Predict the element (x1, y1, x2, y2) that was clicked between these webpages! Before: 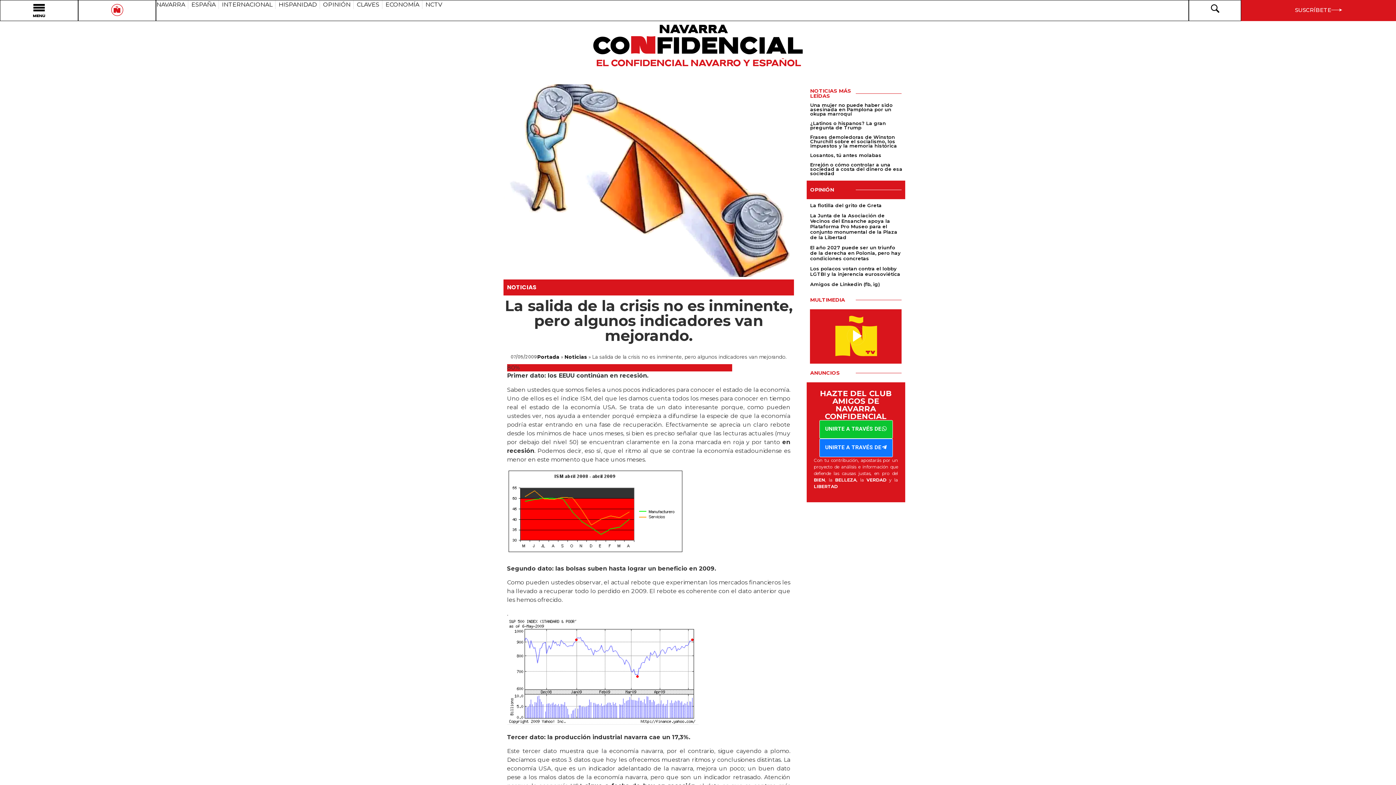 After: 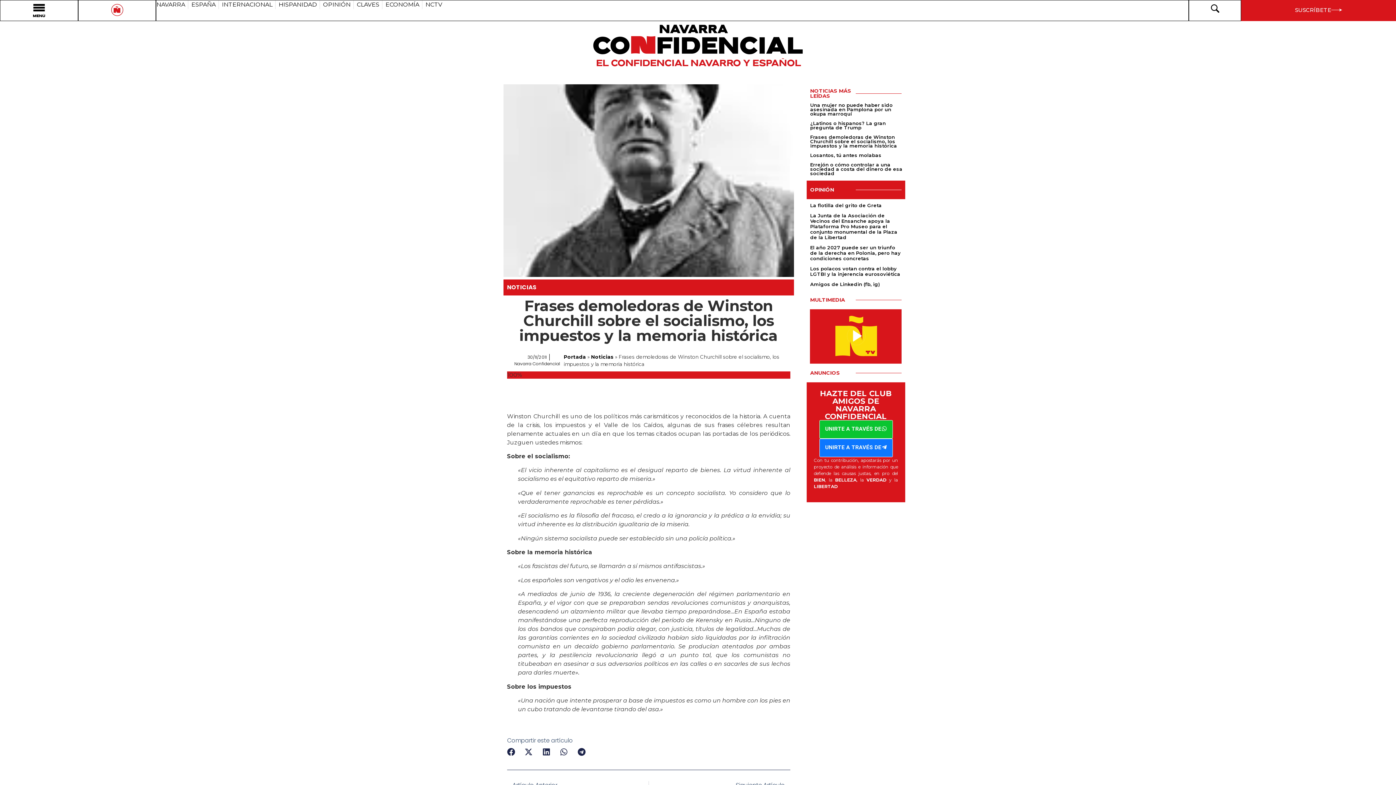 Action: label: Frases demoledoras de Winston Churchill sobre el socialismo, los impuestos y la memoria histórica bbox: (810, 134, 897, 148)